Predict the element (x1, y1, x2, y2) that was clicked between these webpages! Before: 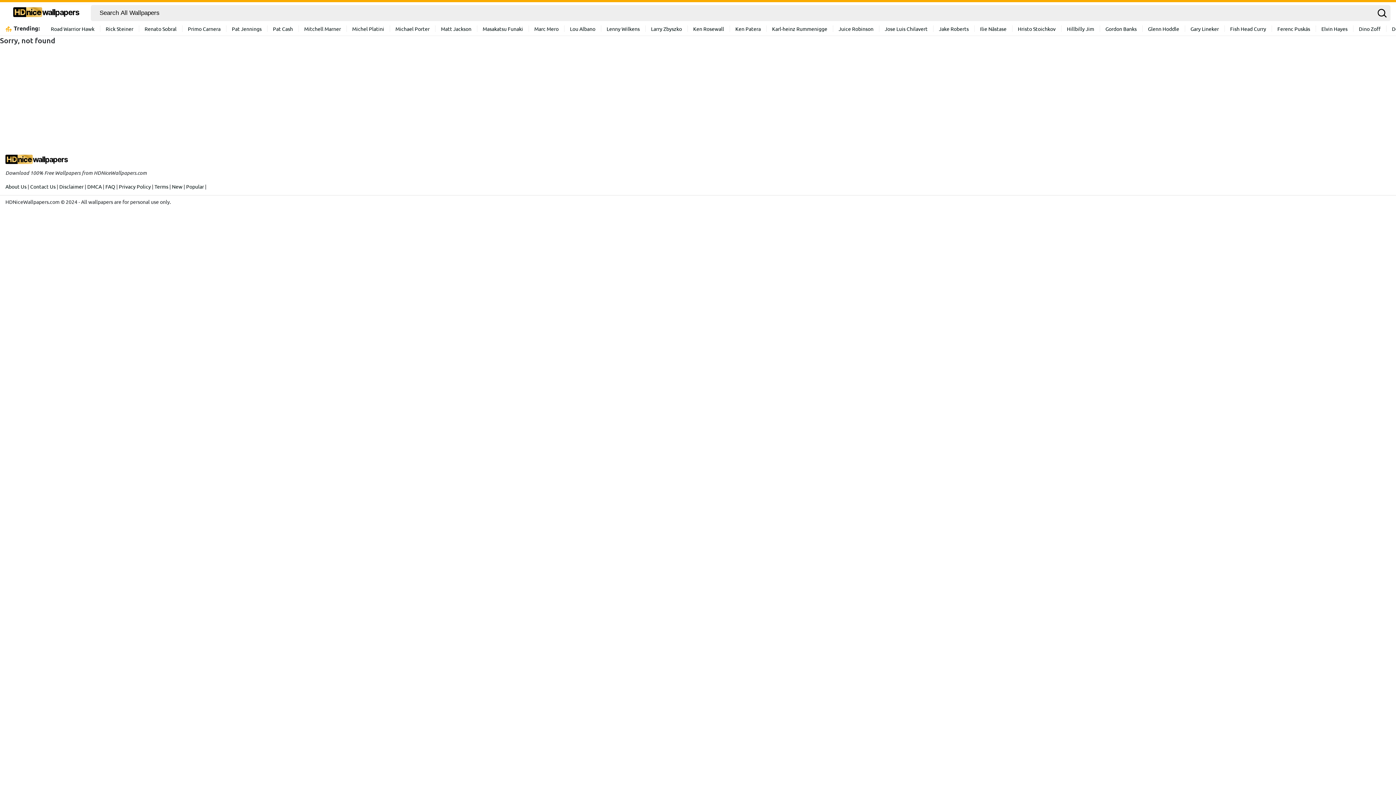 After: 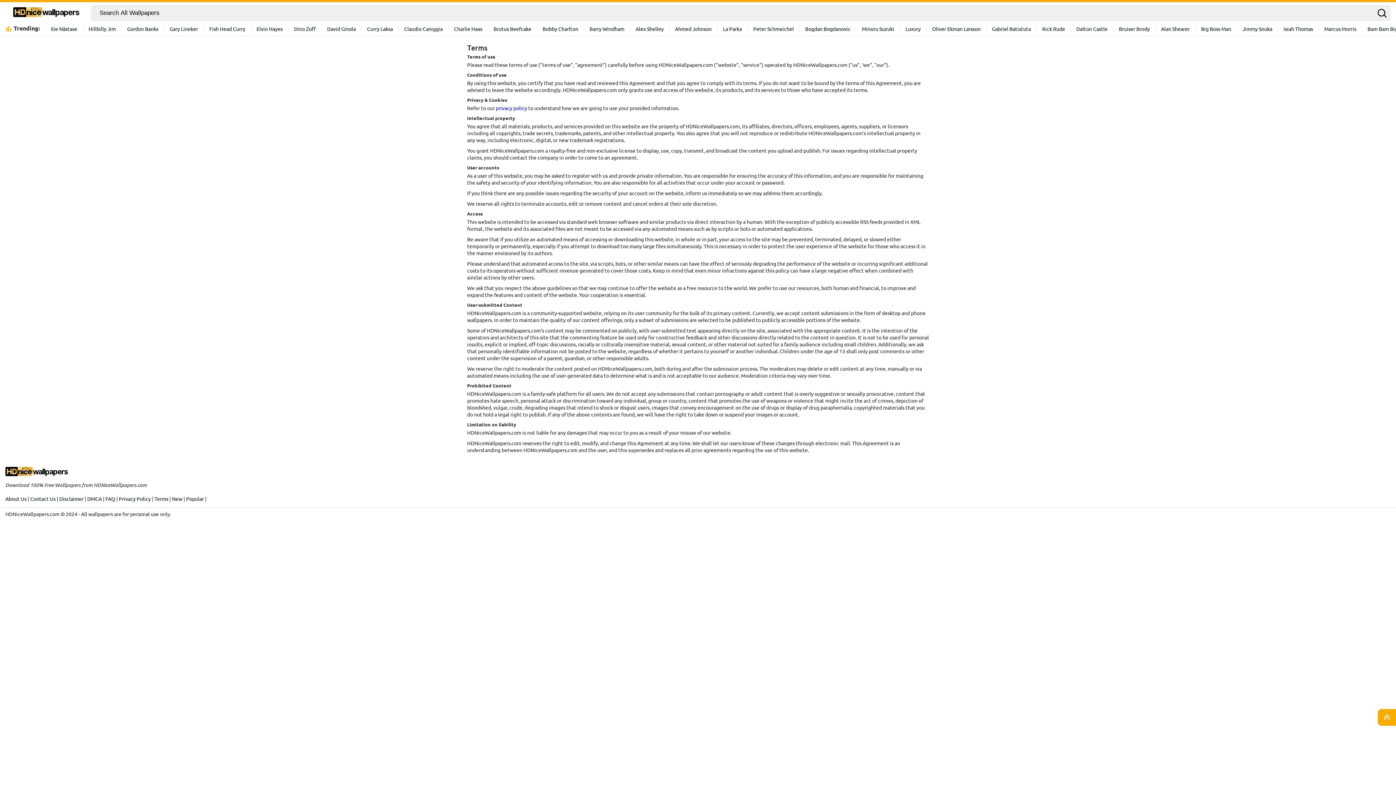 Action: label: Terms bbox: (154, 183, 168, 189)